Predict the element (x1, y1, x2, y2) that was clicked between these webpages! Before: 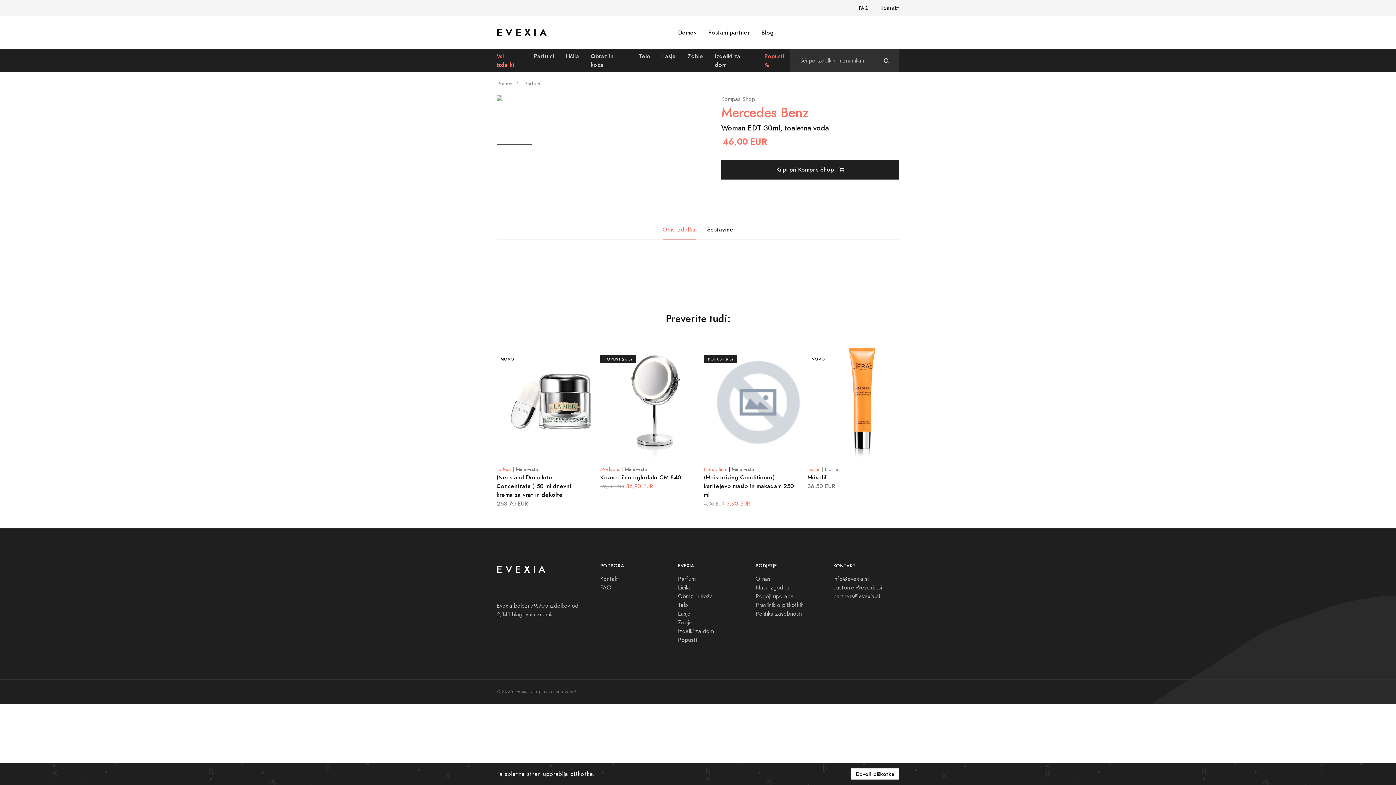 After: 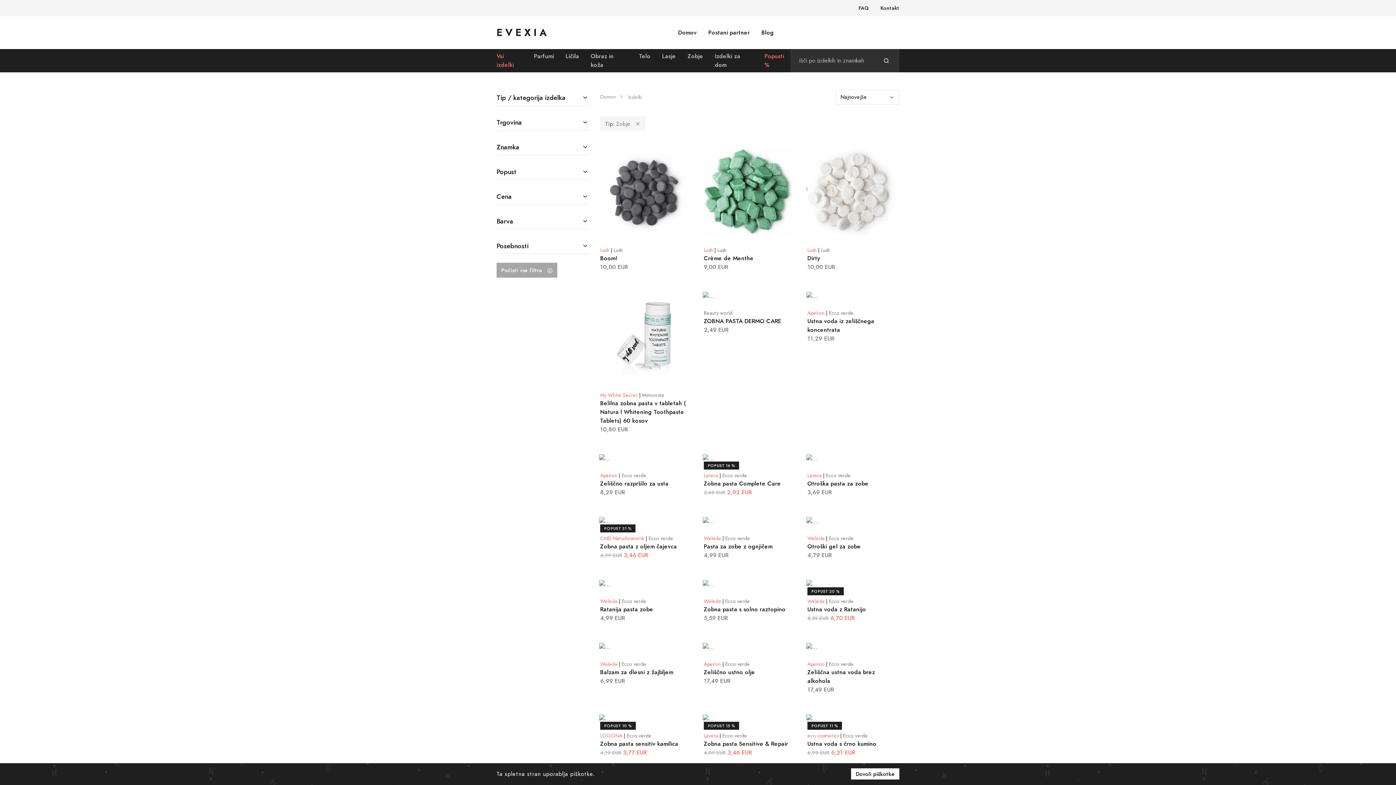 Action: label: Zobje bbox: (682, 49, 709, 63)